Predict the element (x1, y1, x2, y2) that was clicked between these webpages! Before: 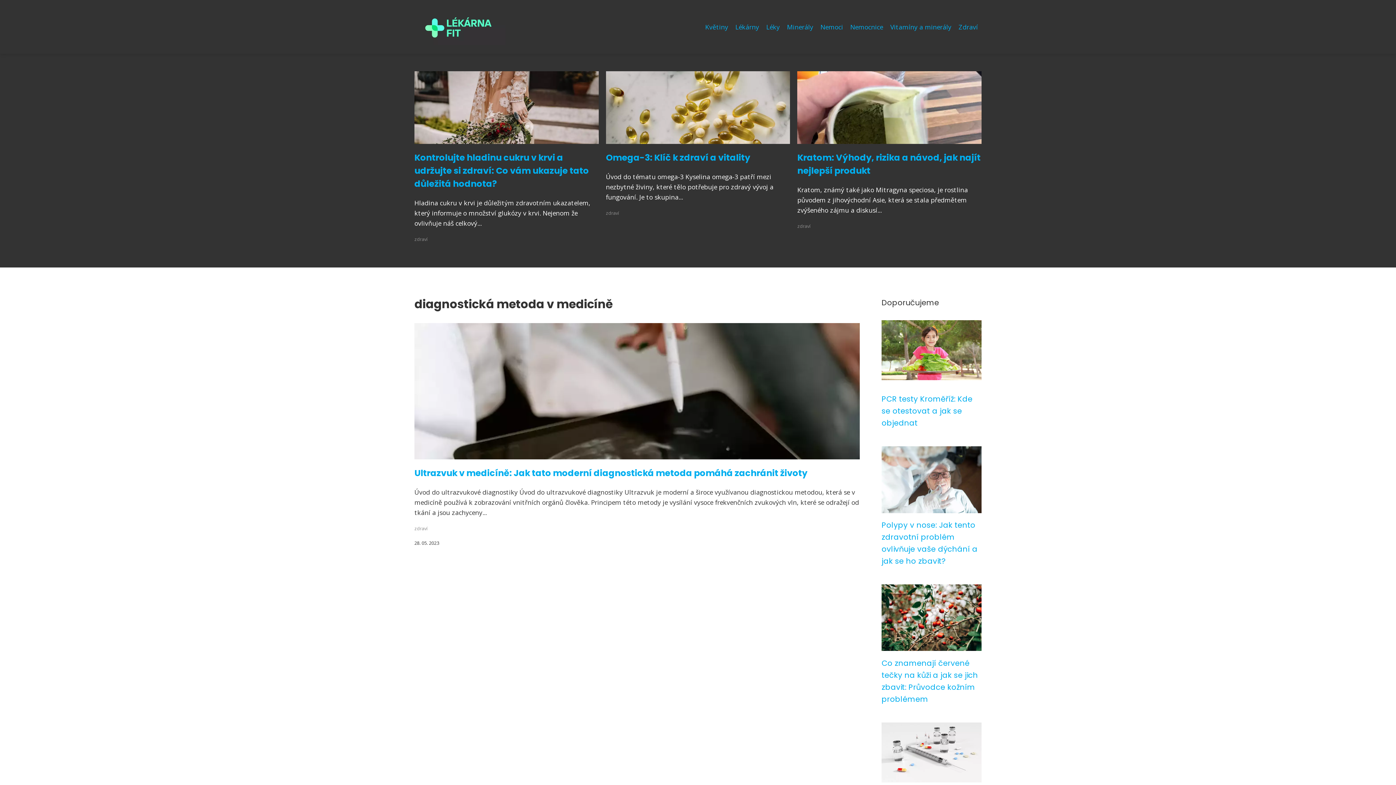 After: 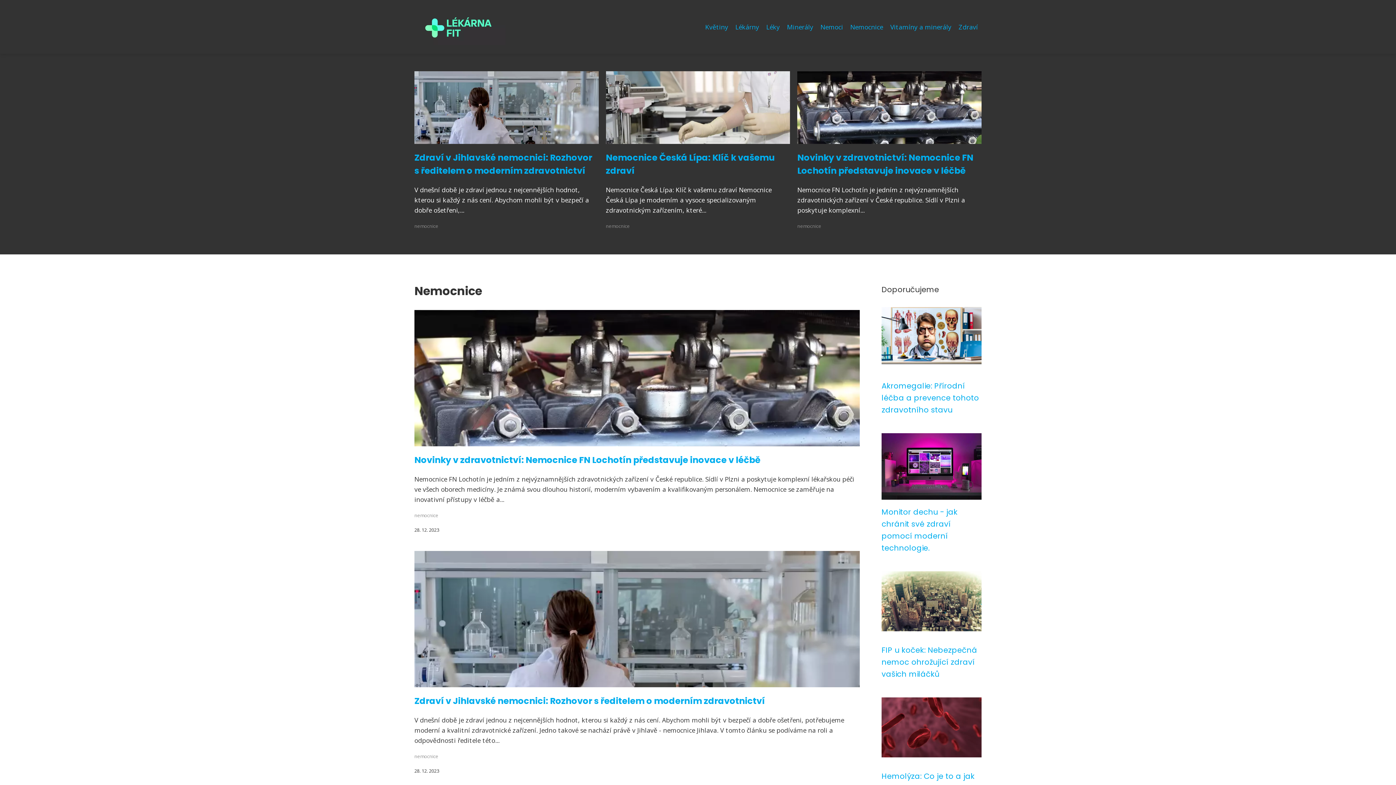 Action: label: Nemocnice bbox: (846, 20, 886, 33)